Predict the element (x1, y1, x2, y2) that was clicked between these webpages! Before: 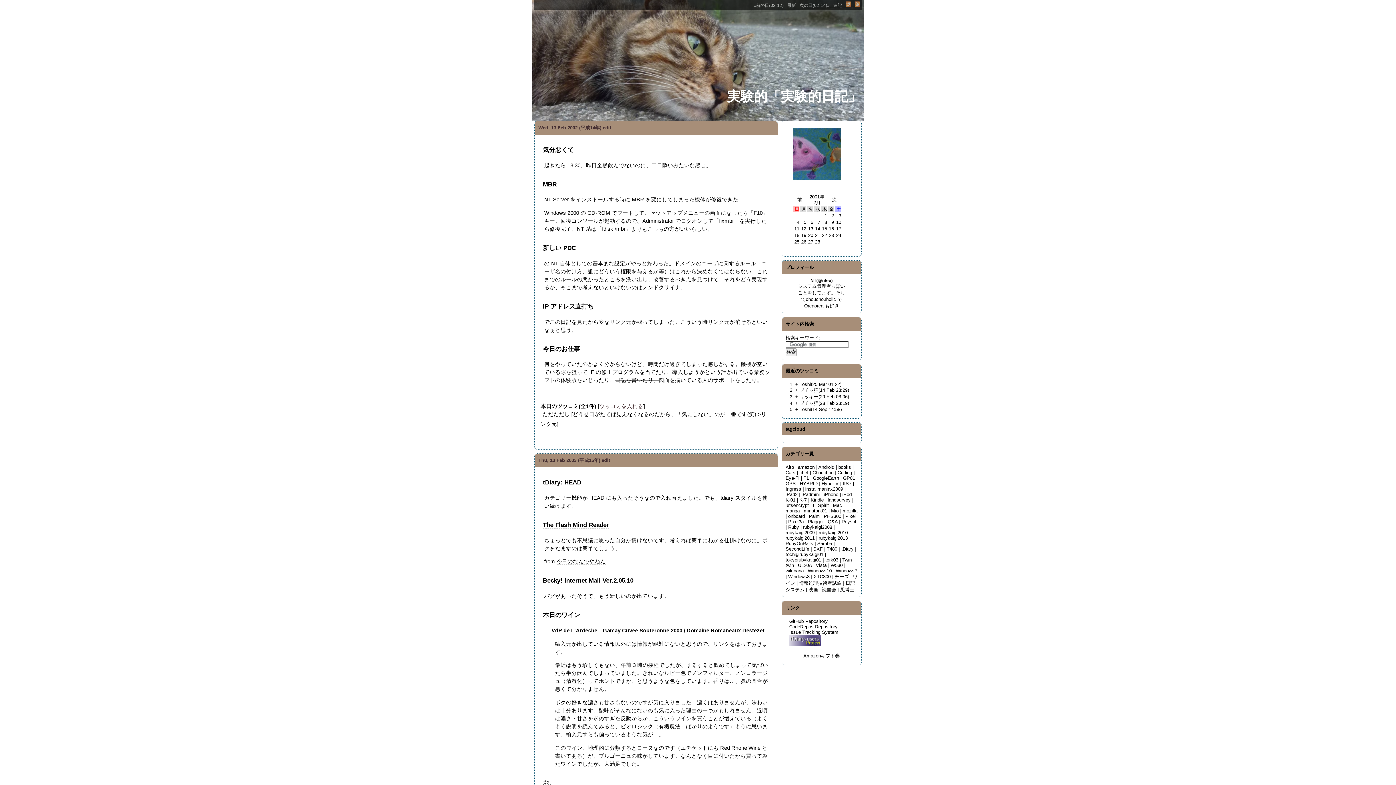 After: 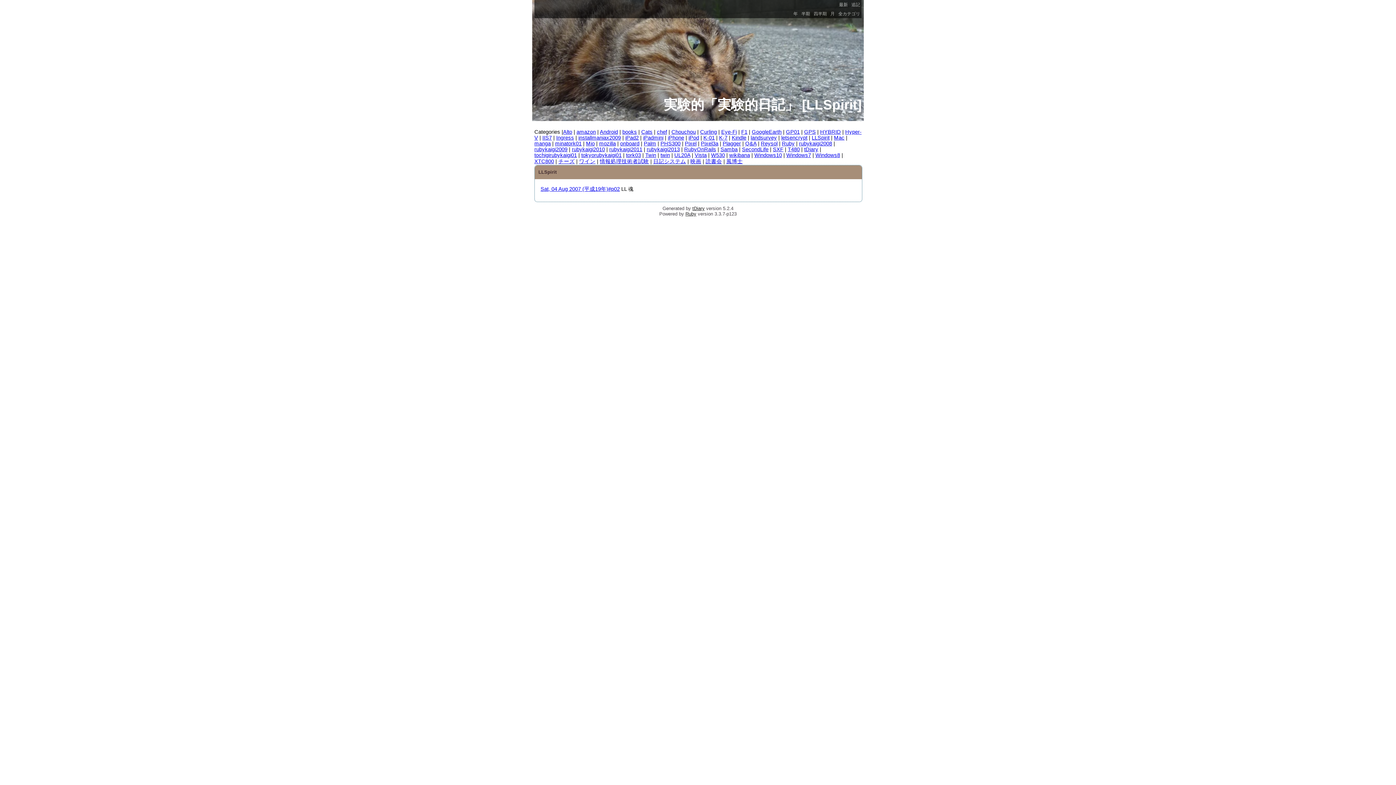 Action: bbox: (813, 502, 829, 508) label: LLSpirit